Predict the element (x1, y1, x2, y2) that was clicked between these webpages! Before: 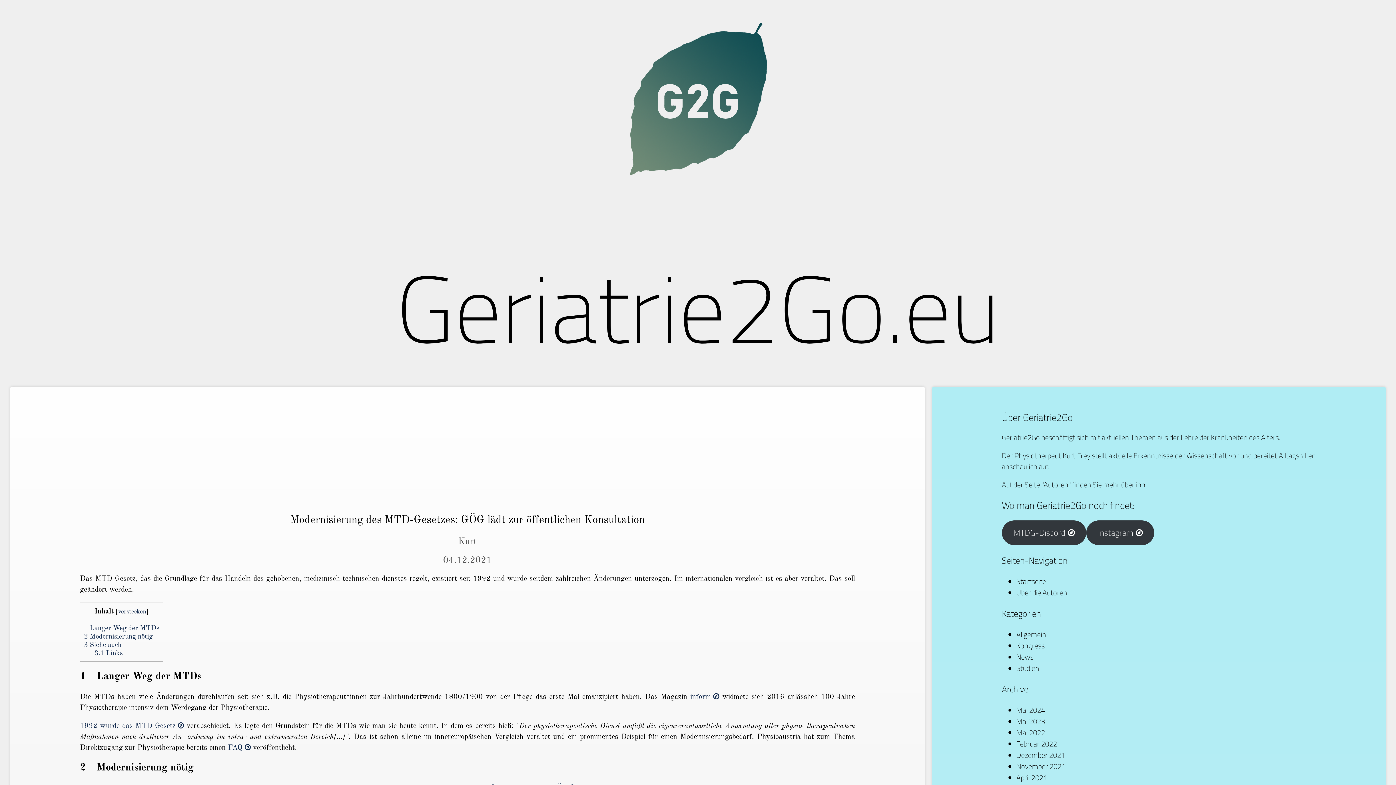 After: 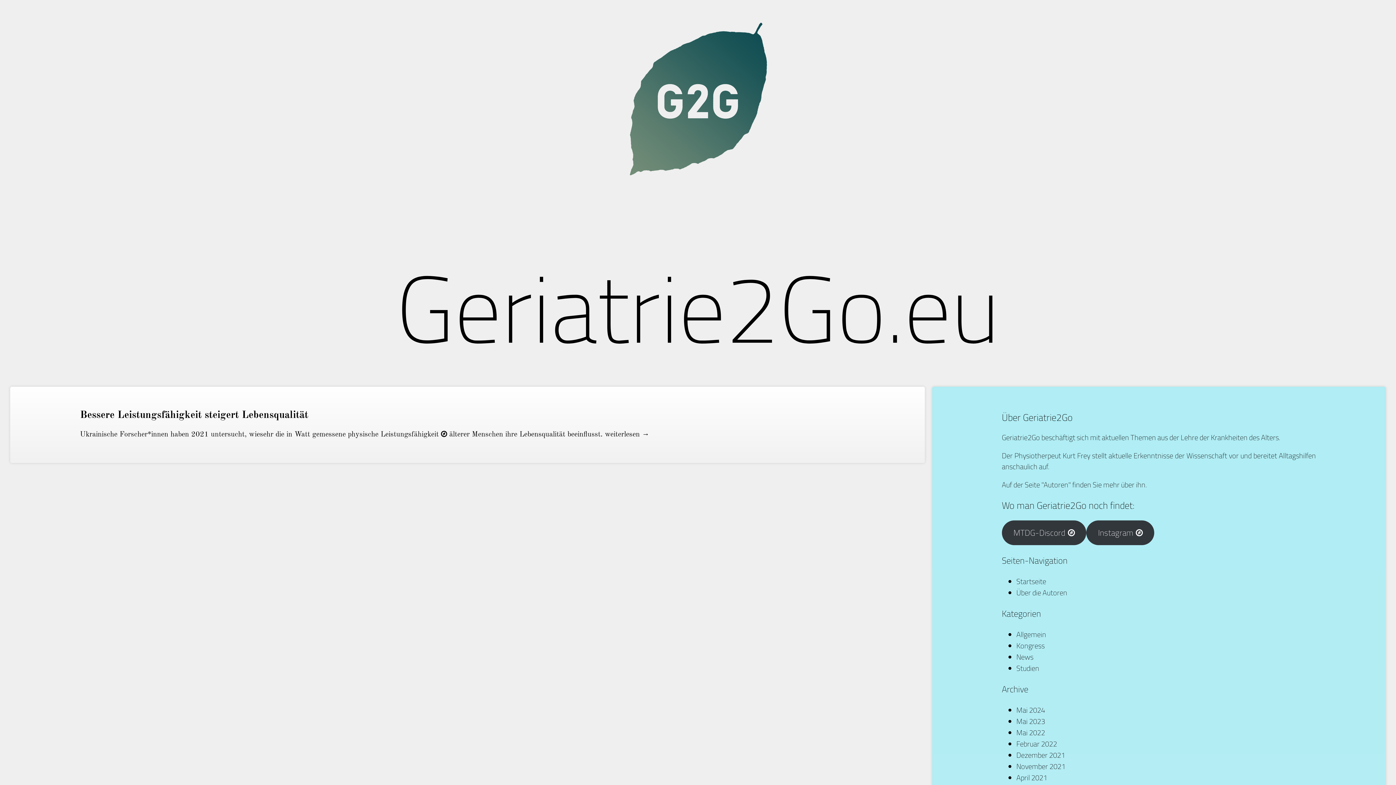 Action: label: Februar 2022 bbox: (1016, 738, 1057, 749)